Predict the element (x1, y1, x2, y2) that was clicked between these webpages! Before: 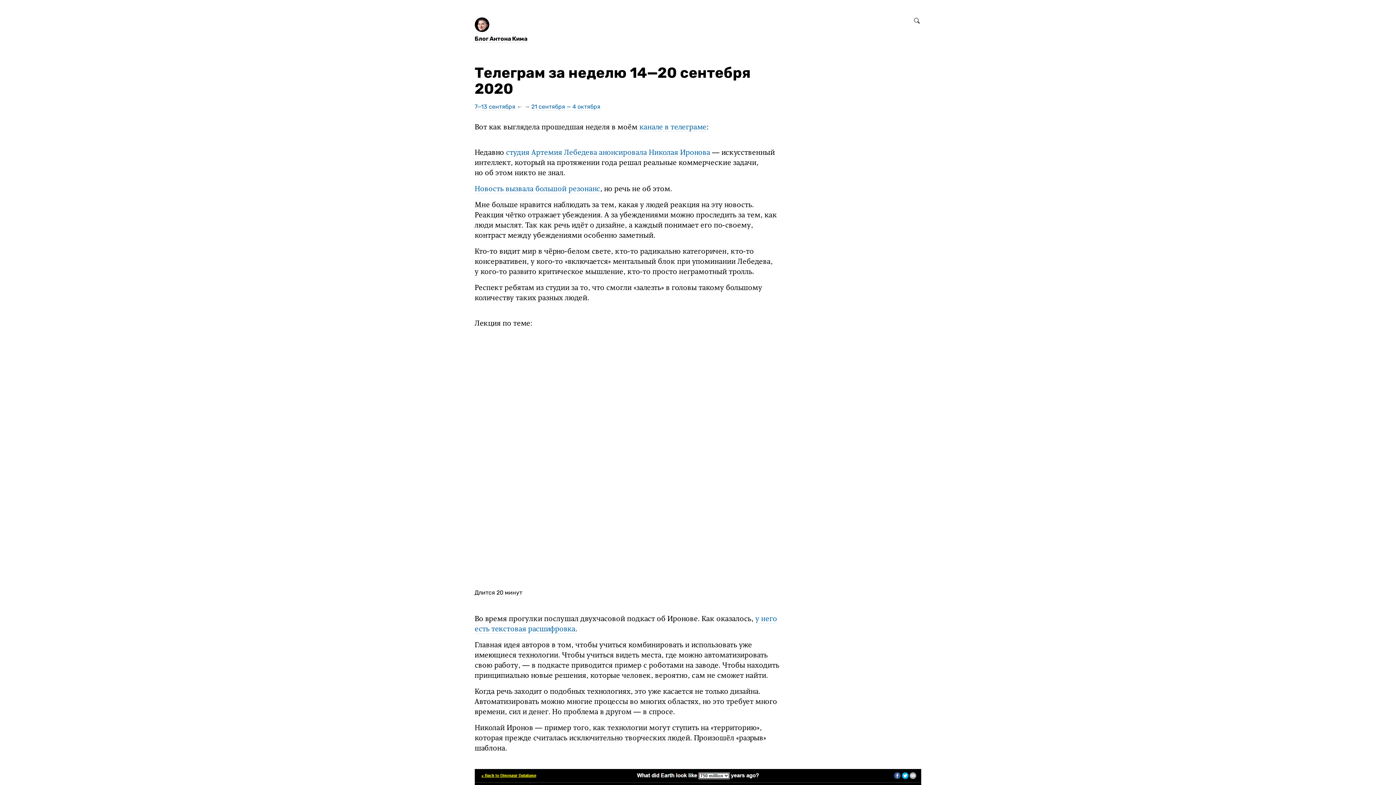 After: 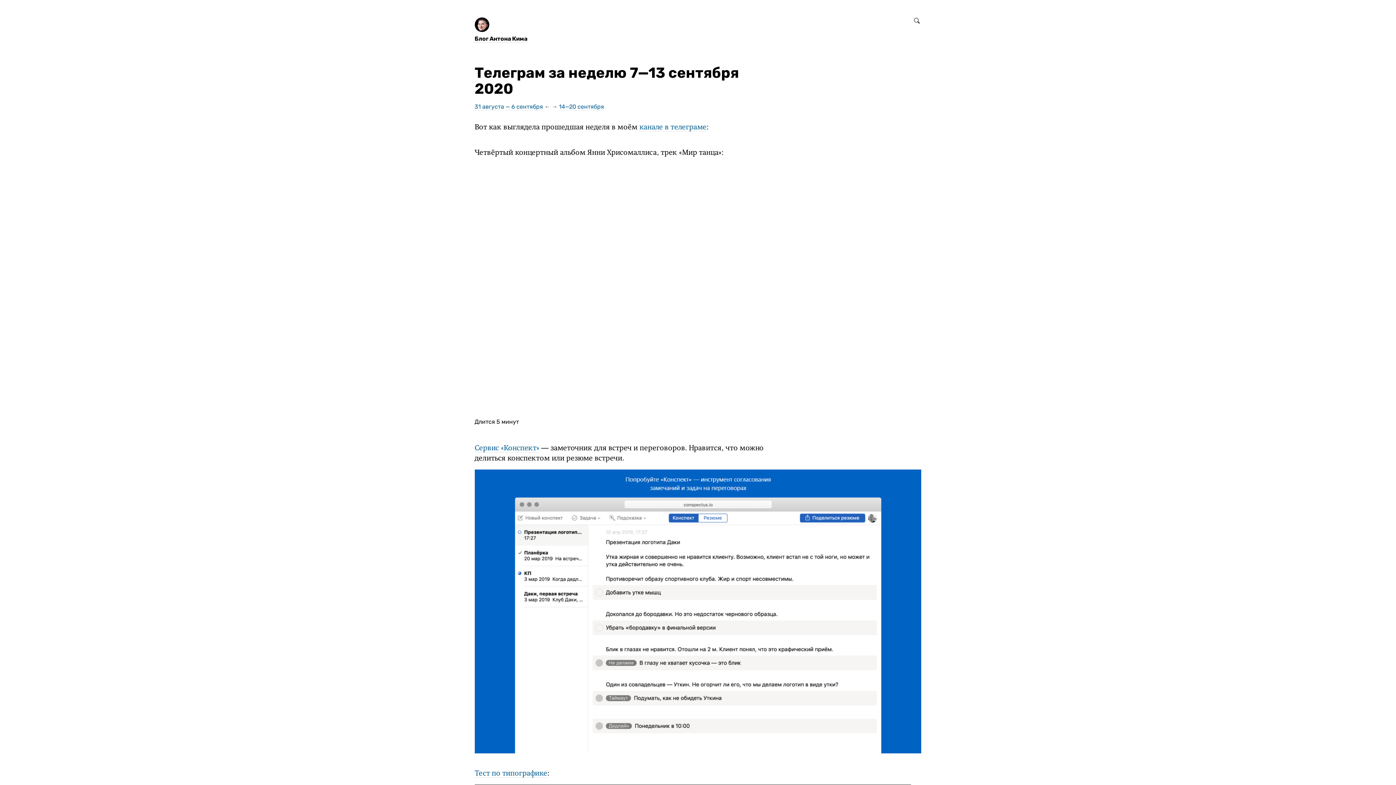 Action: bbox: (474, 103, 515, 110) label: 7—13 сентября